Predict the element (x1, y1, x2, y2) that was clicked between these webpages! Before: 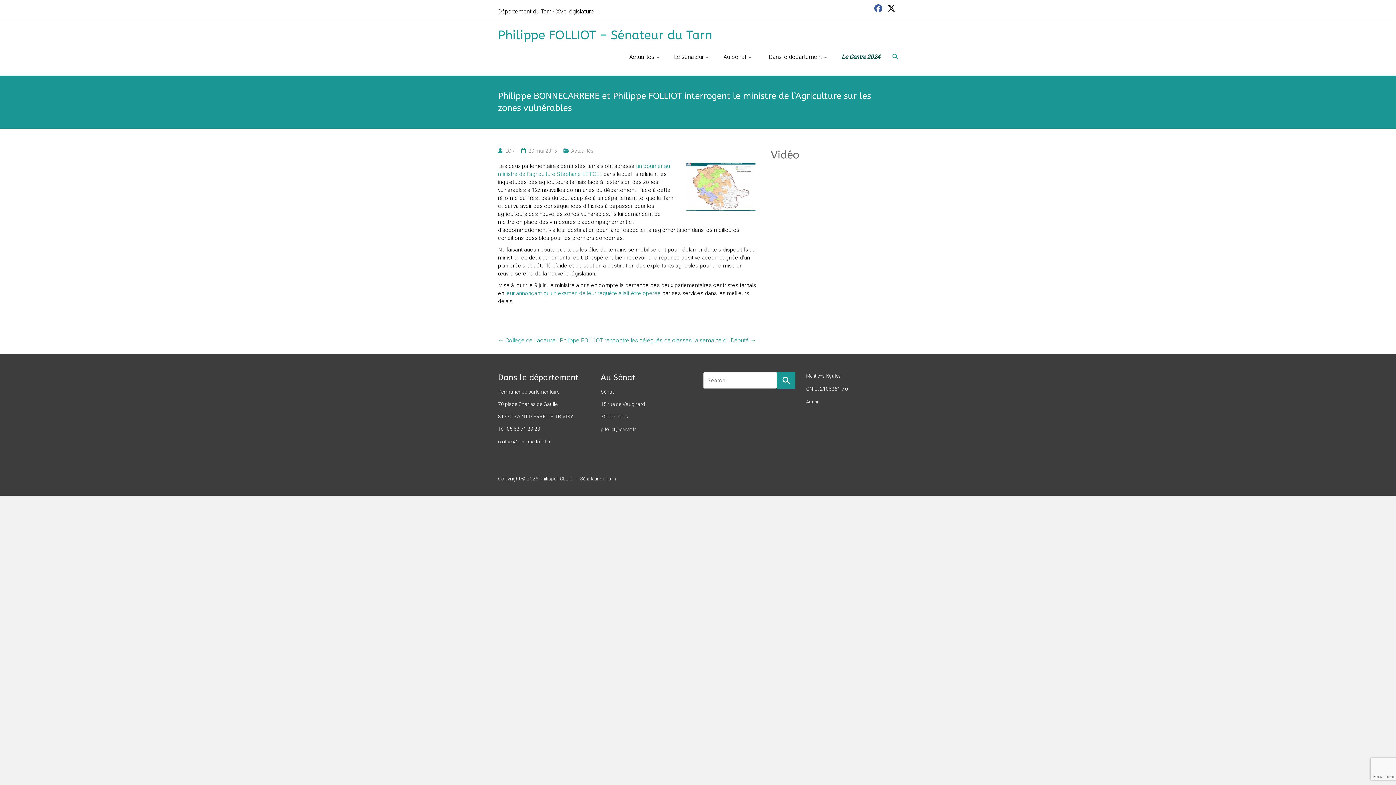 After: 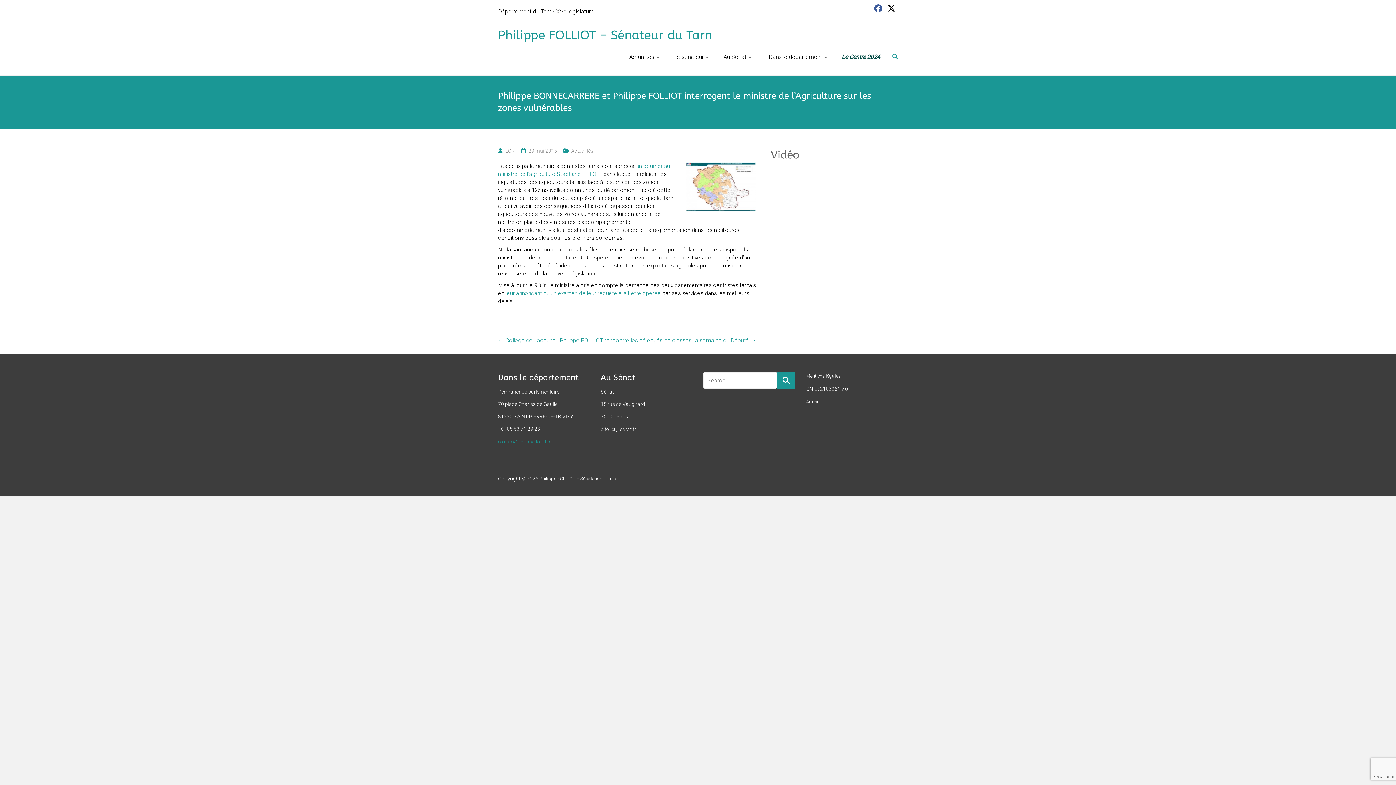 Action: bbox: (498, 439, 550, 444) label: contact@philippe-folliot.fr